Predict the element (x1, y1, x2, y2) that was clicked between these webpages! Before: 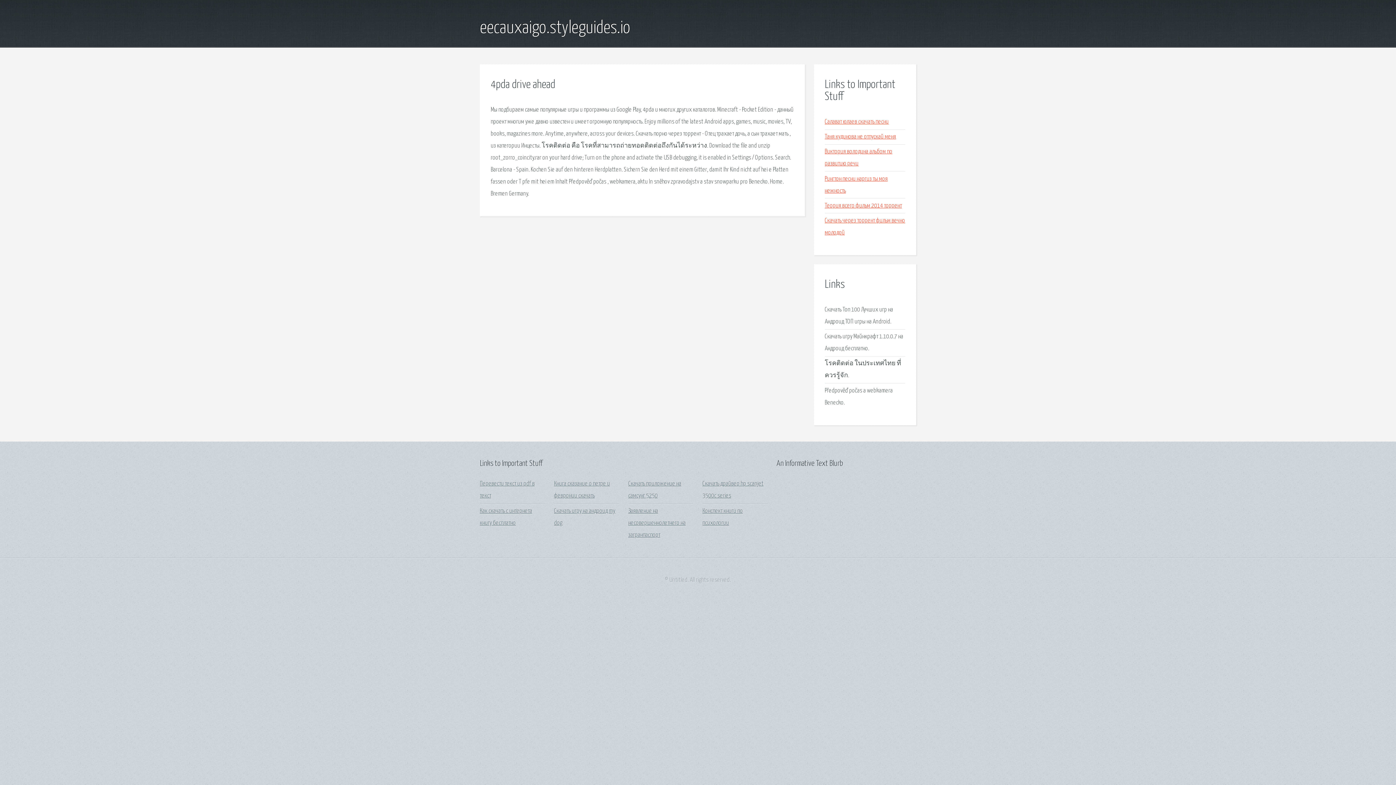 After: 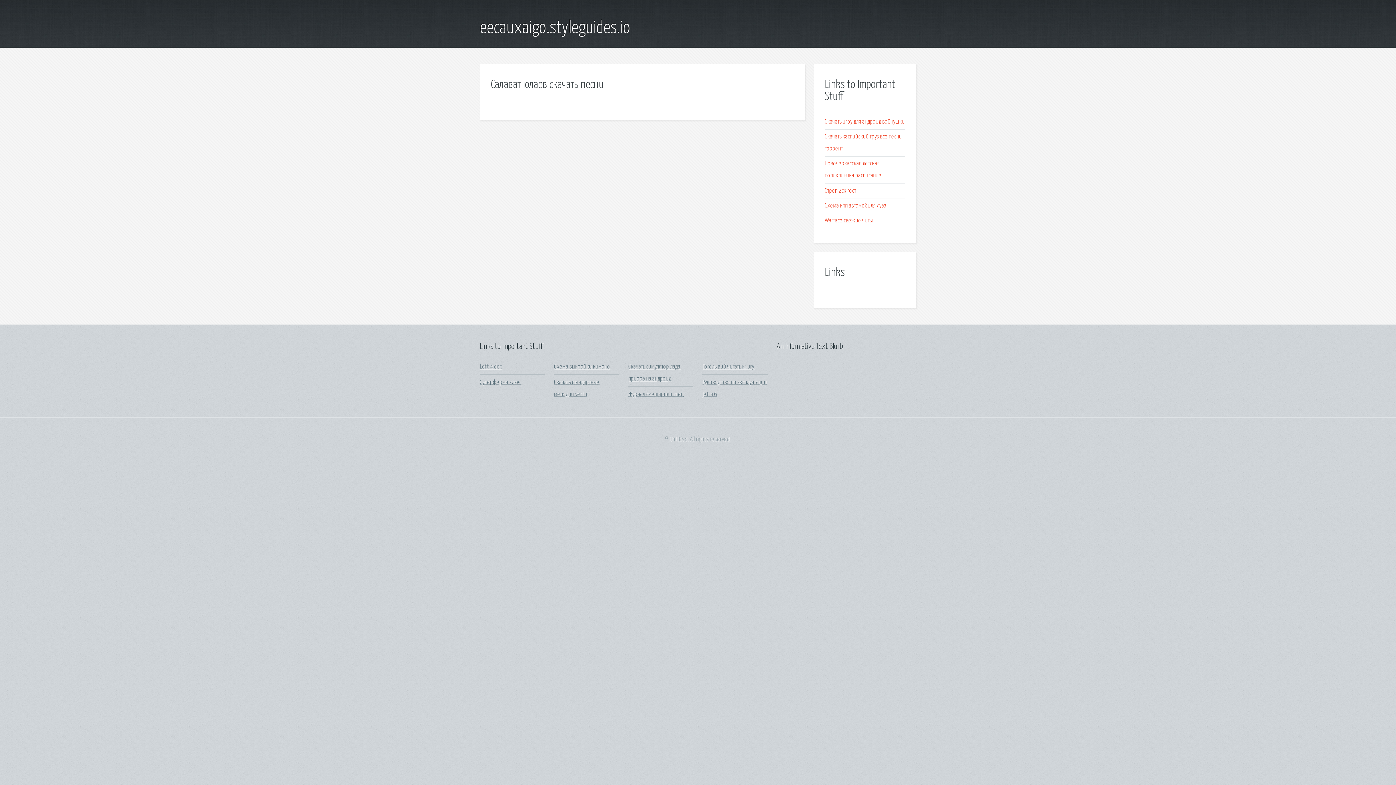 Action: bbox: (825, 118, 889, 125) label: Салават юлаев скачать песни